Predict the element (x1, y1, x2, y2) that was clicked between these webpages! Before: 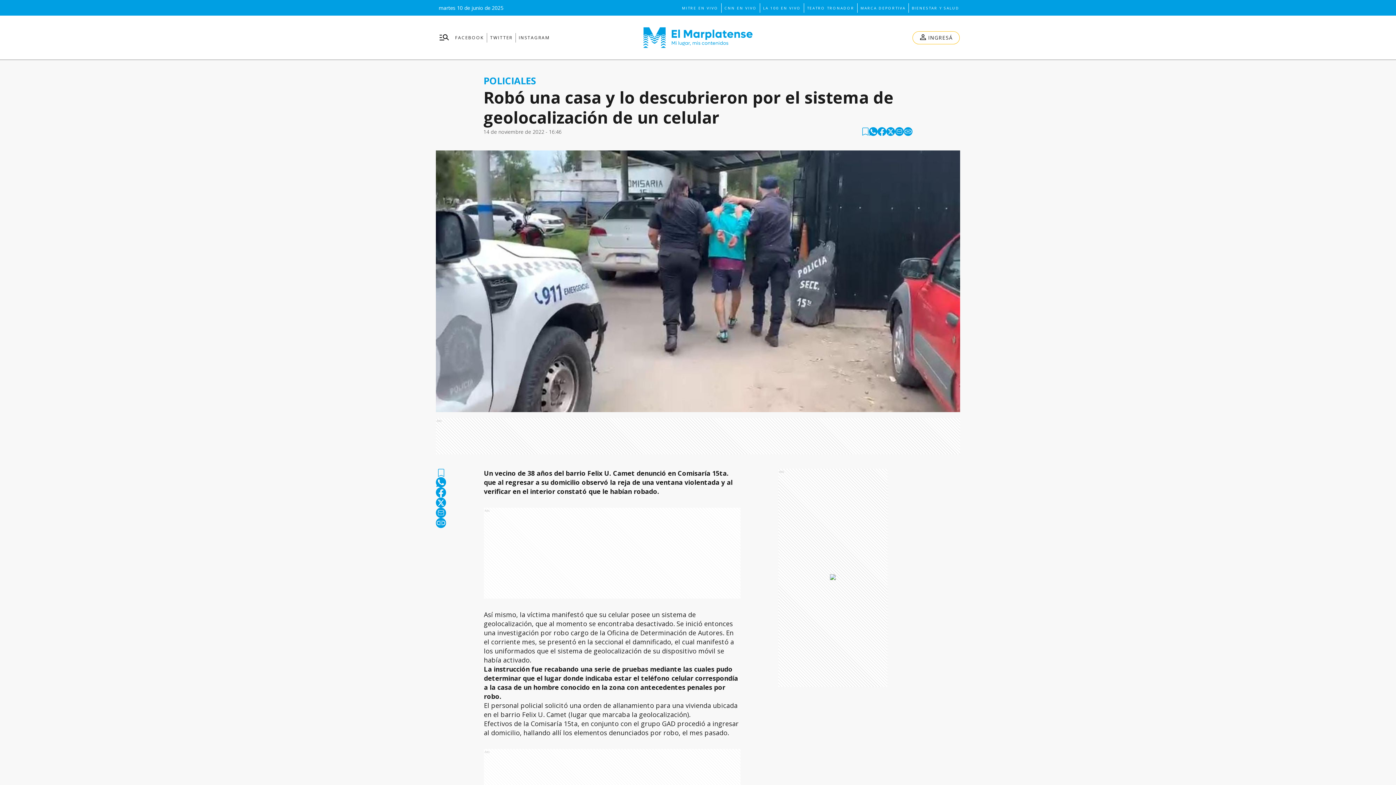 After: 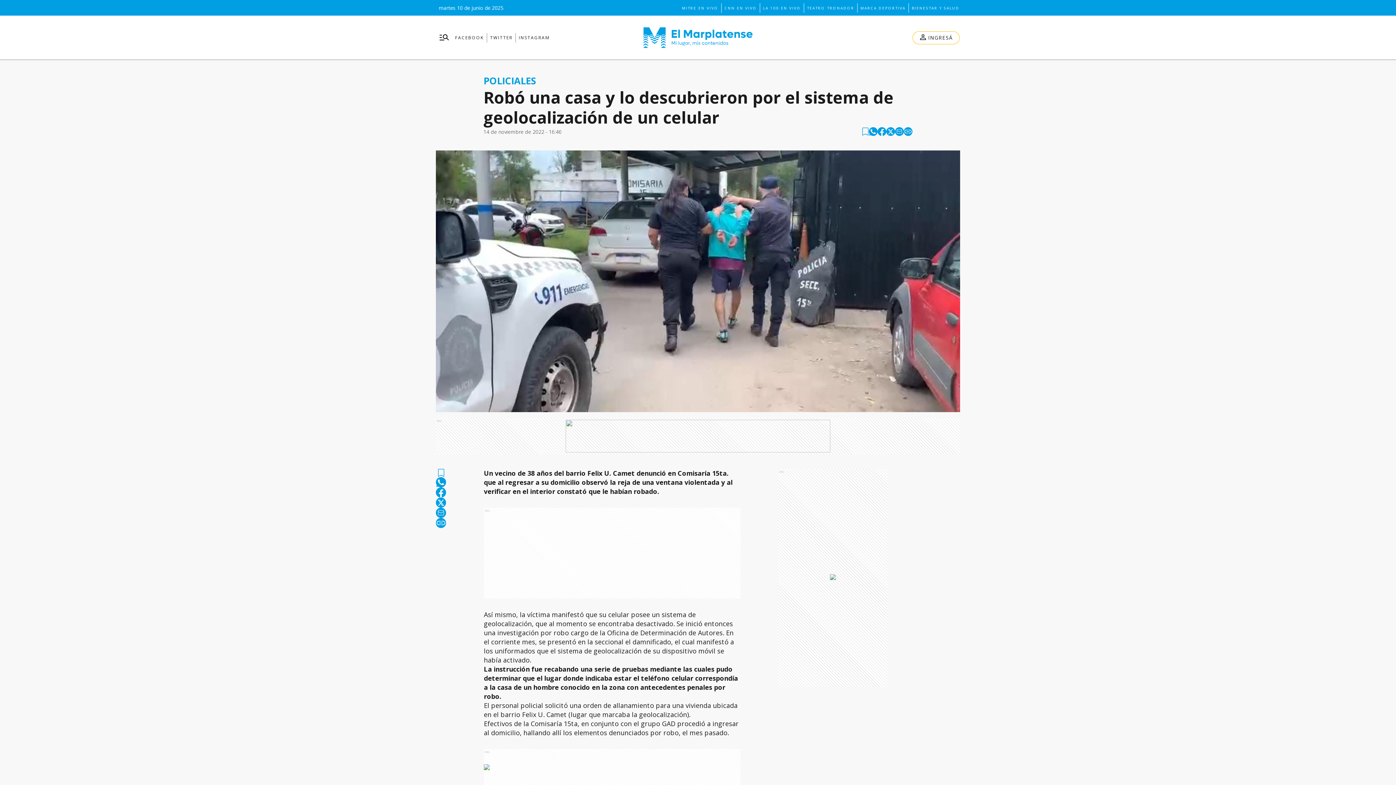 Action: label: email bbox: (895, 127, 904, 136)